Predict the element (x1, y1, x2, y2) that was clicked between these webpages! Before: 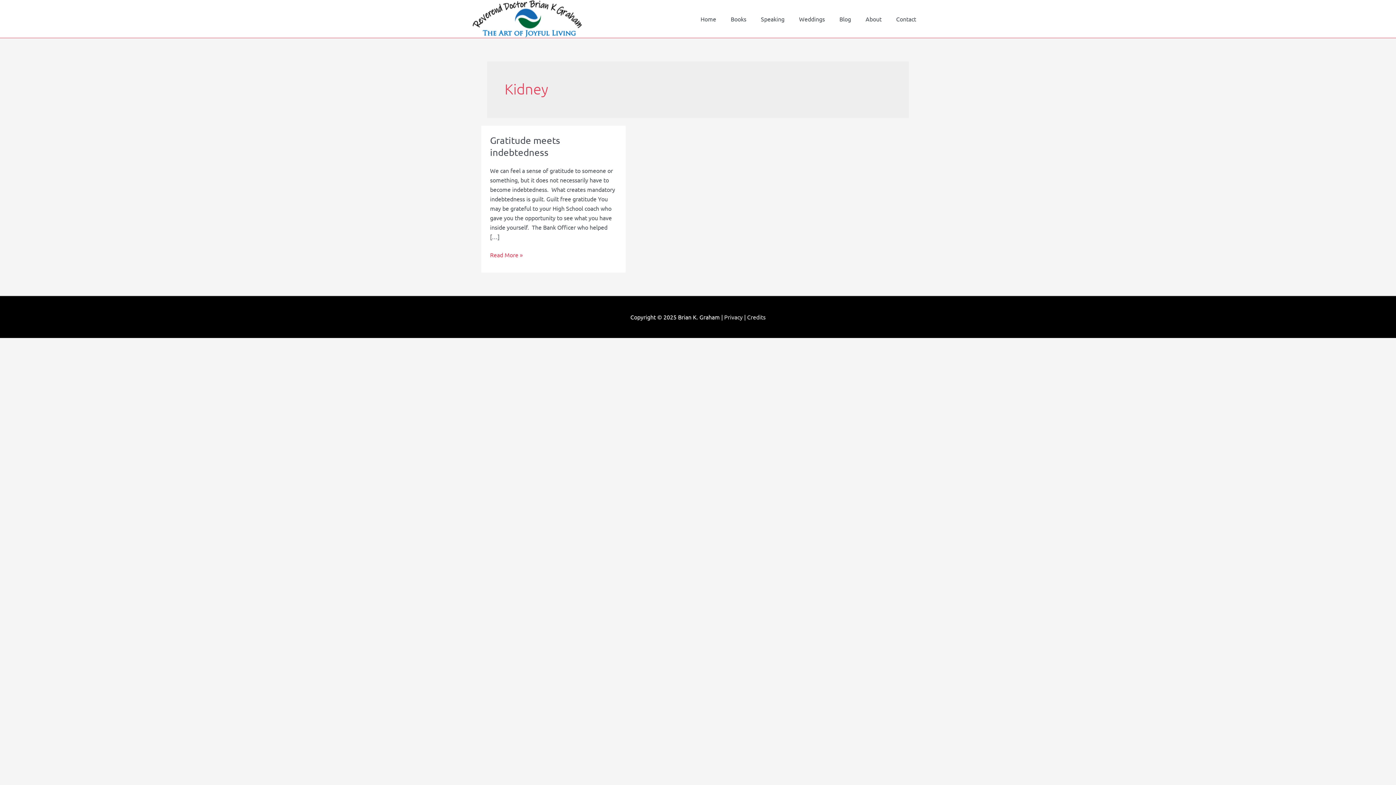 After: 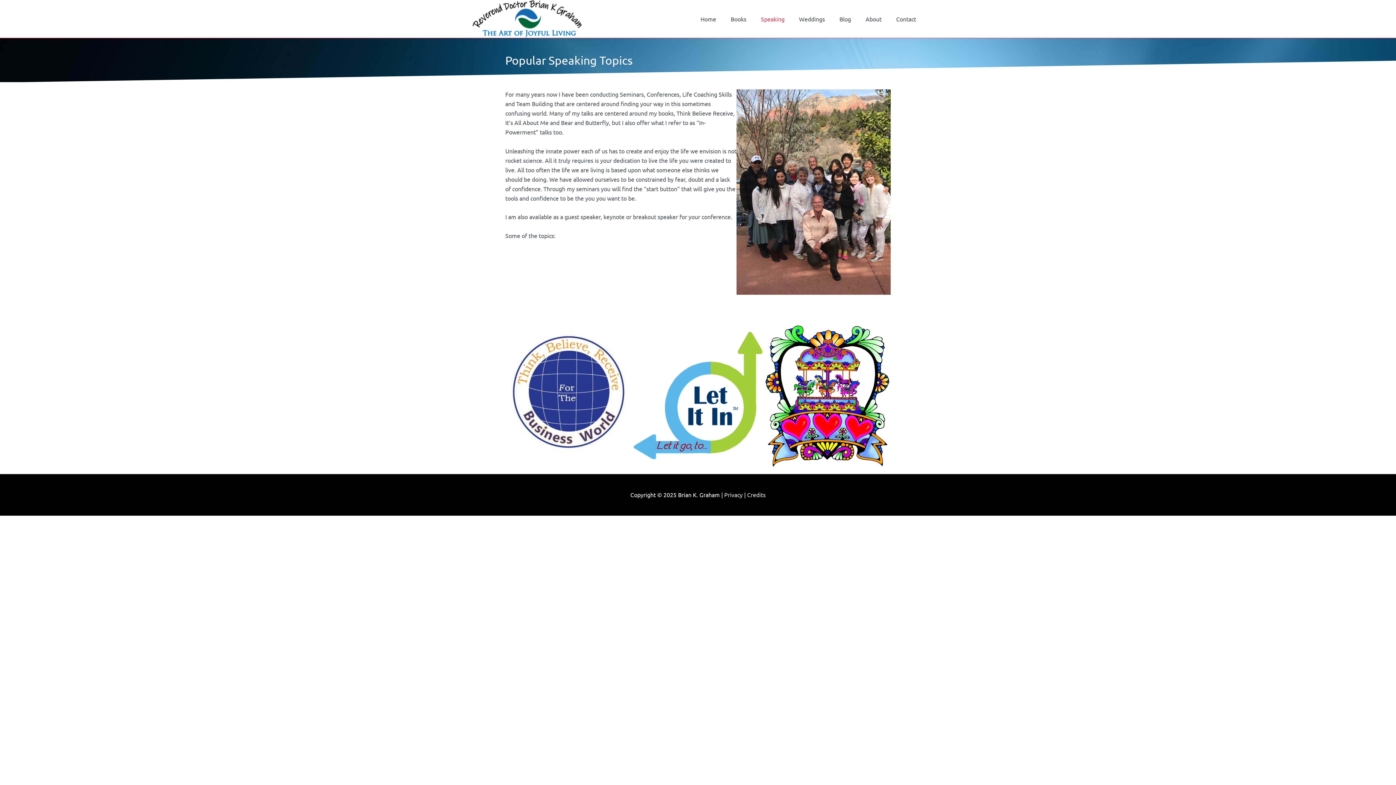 Action: label: Speaking bbox: (753, 0, 792, 37)